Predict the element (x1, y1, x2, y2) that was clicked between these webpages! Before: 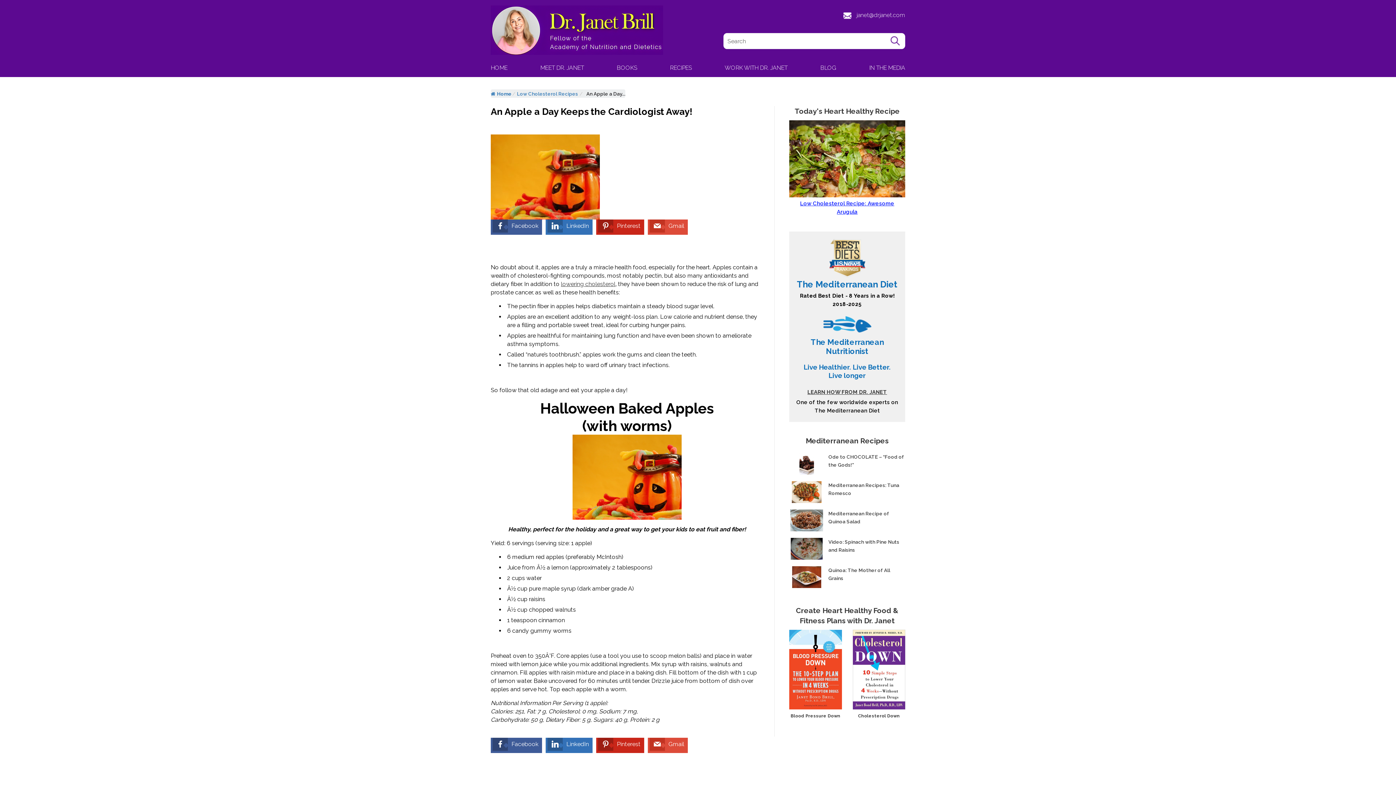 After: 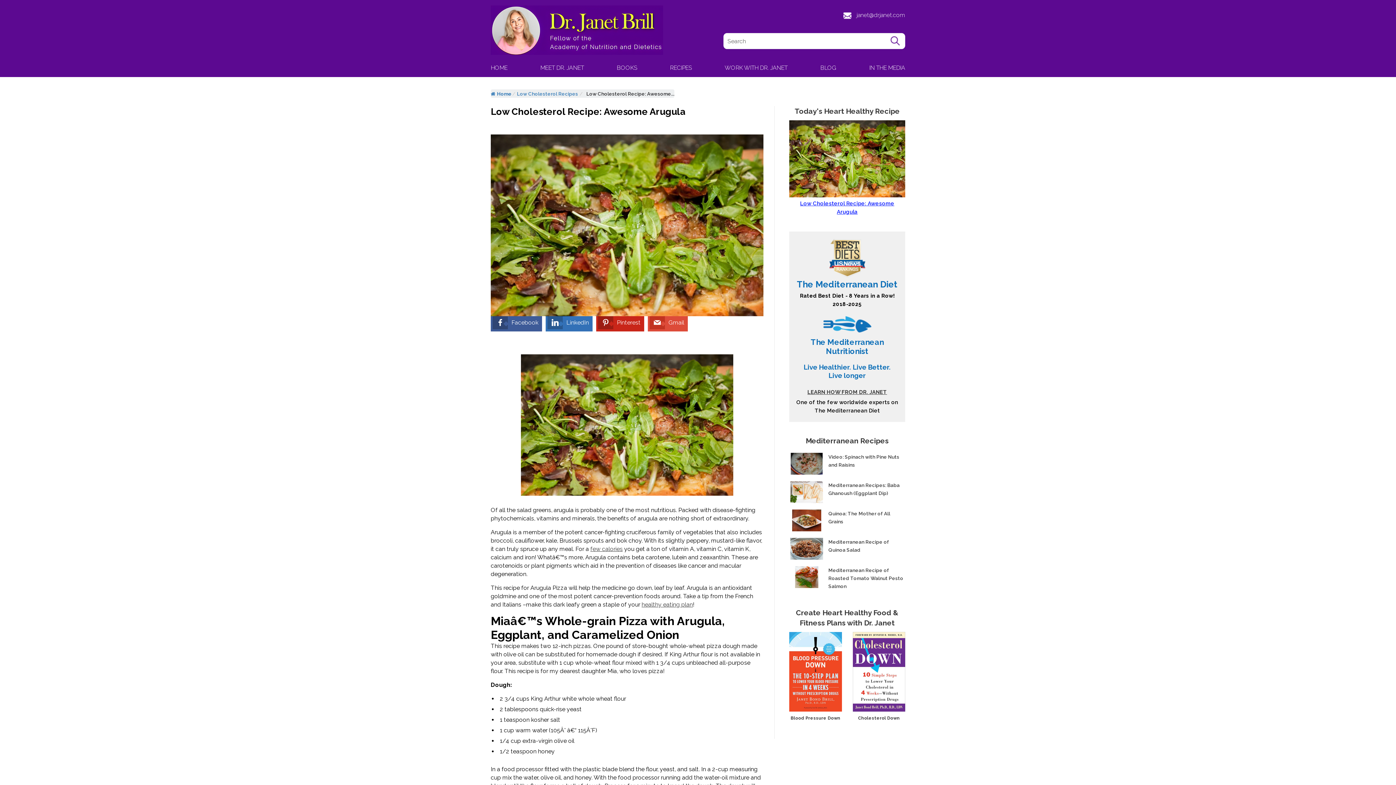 Action: bbox: (789, 155, 905, 161)